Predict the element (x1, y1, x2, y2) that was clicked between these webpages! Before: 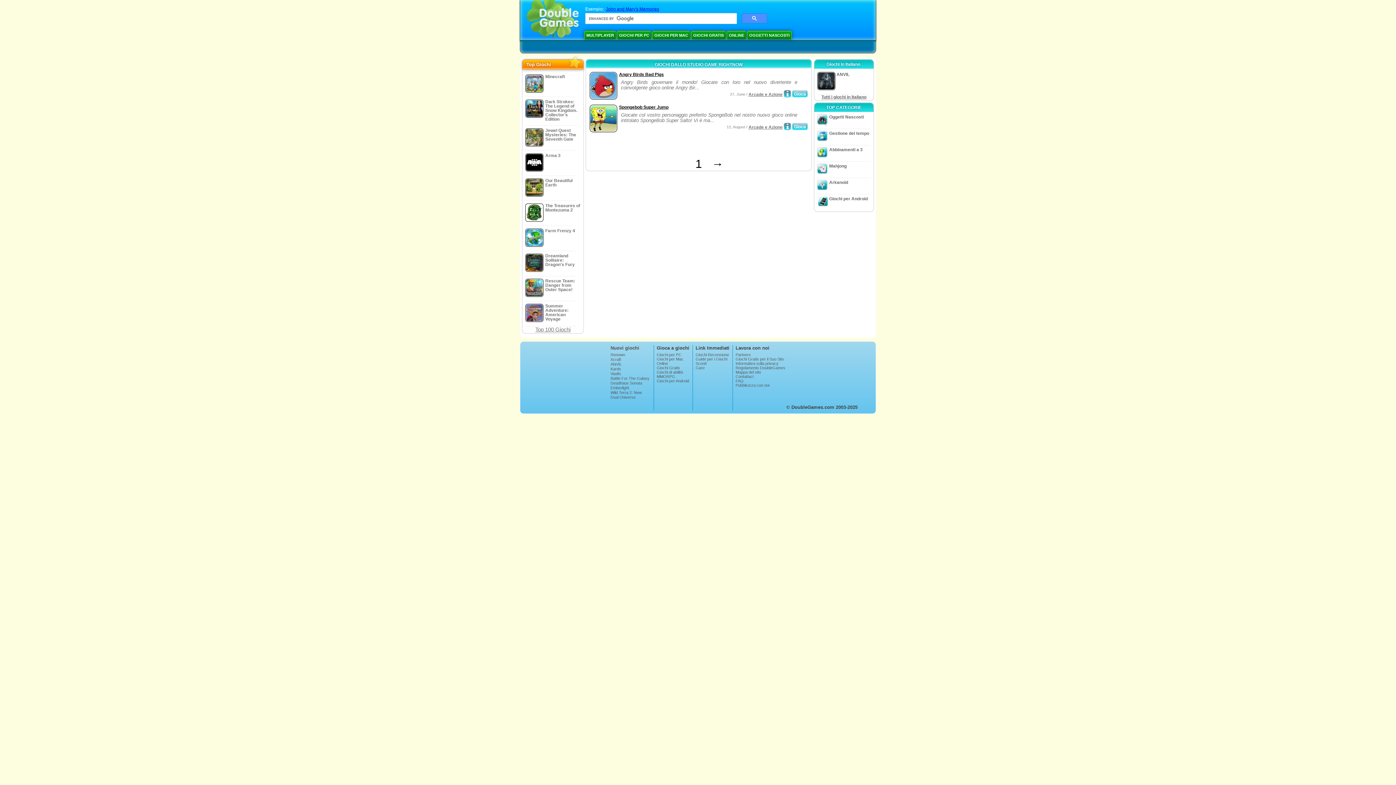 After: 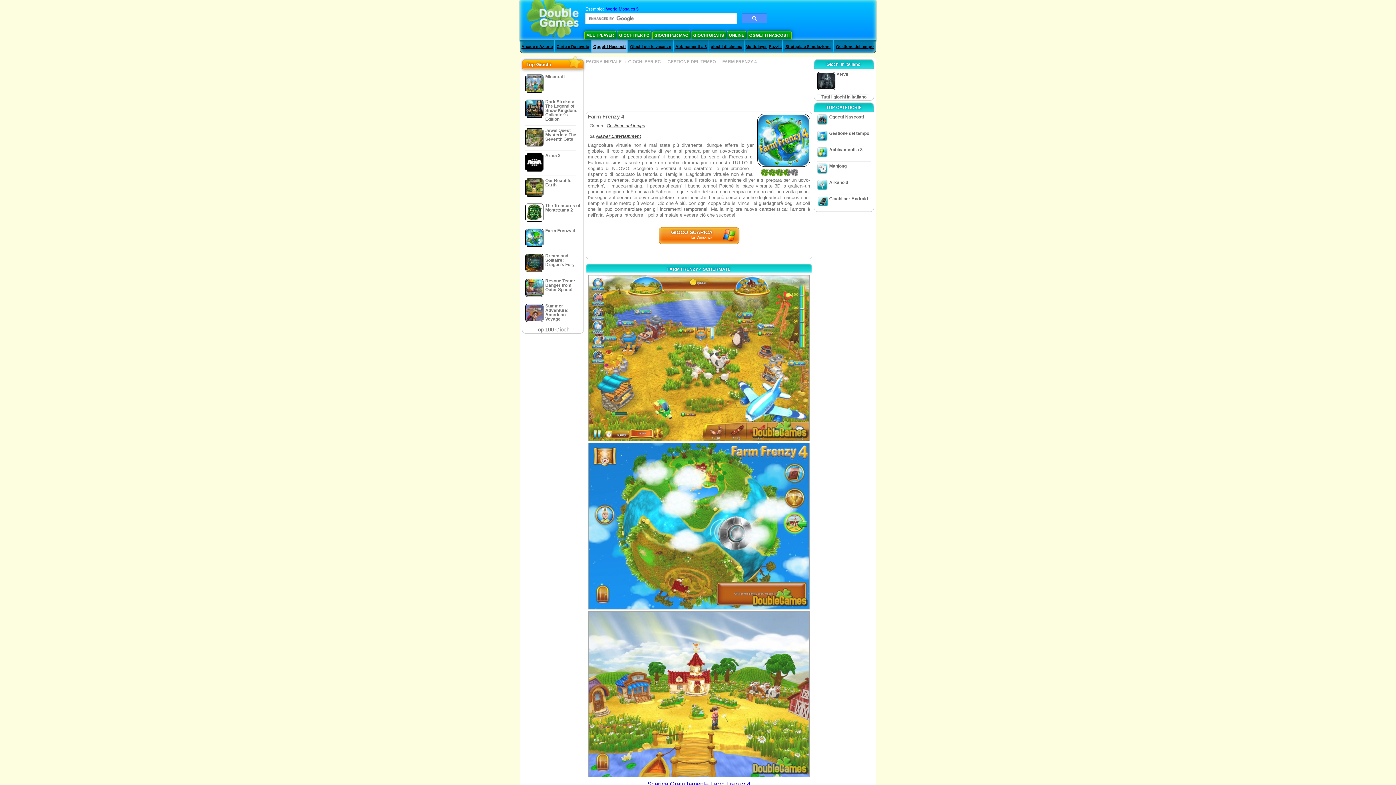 Action: label: Farm Frenzy 4 bbox: (523, 226, 582, 251)